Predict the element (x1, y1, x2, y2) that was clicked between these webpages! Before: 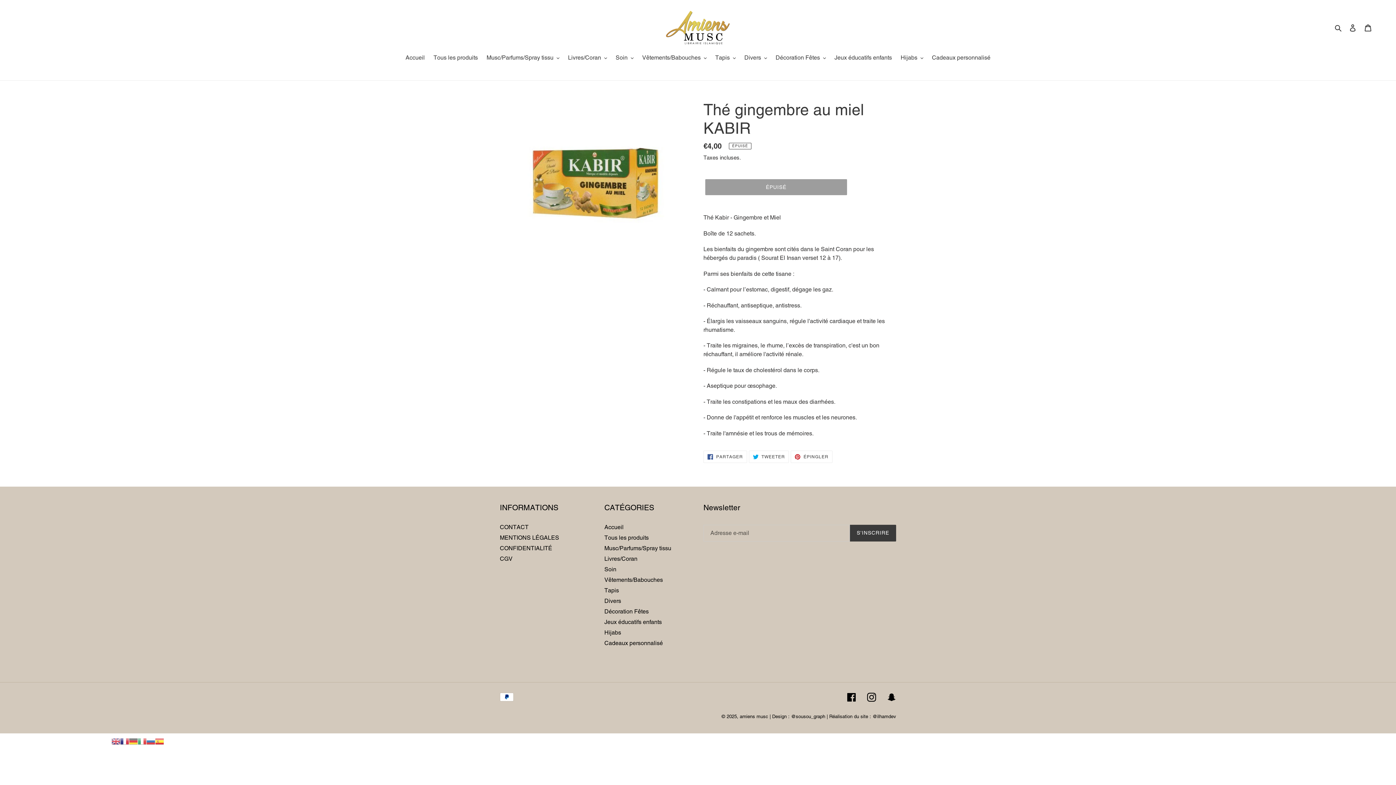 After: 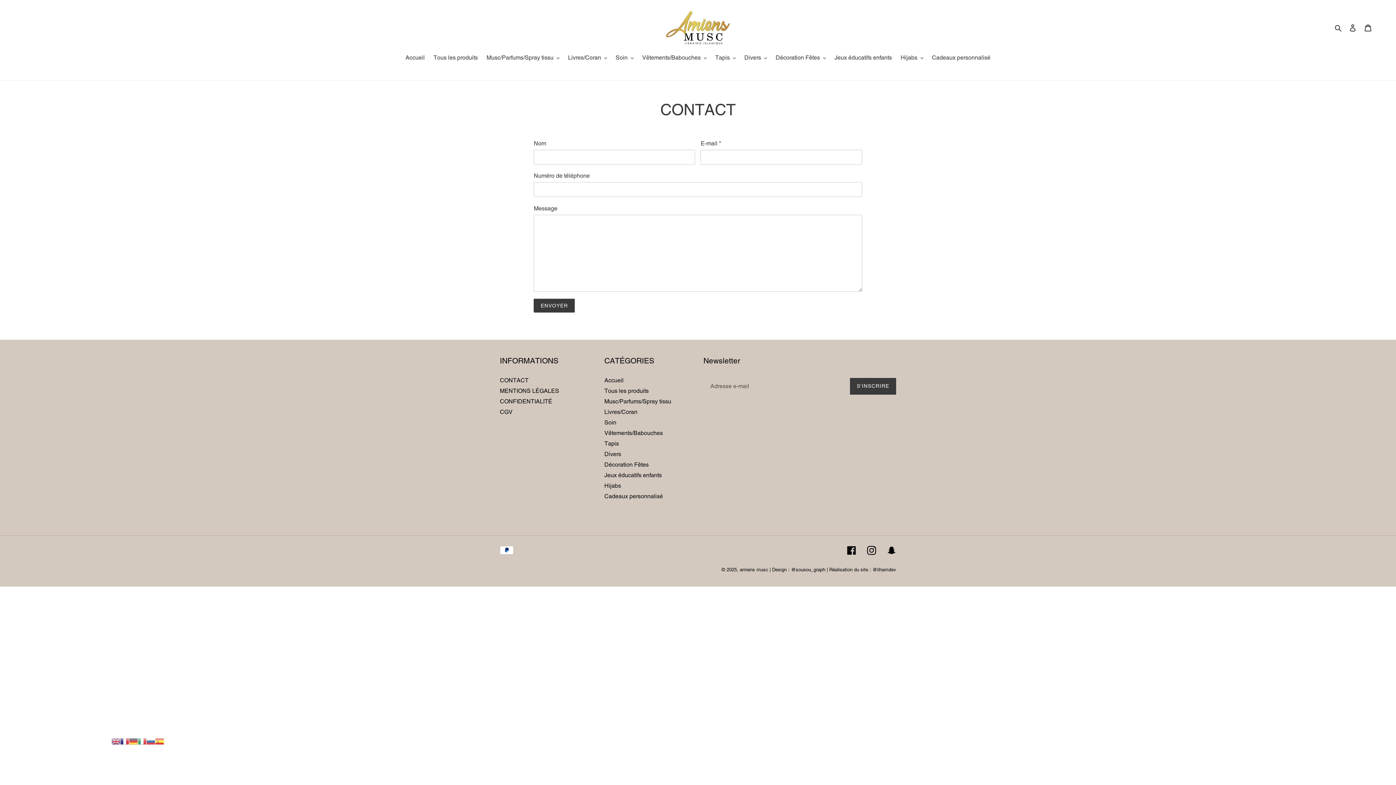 Action: bbox: (500, 523, 528, 530) label: CONTACT